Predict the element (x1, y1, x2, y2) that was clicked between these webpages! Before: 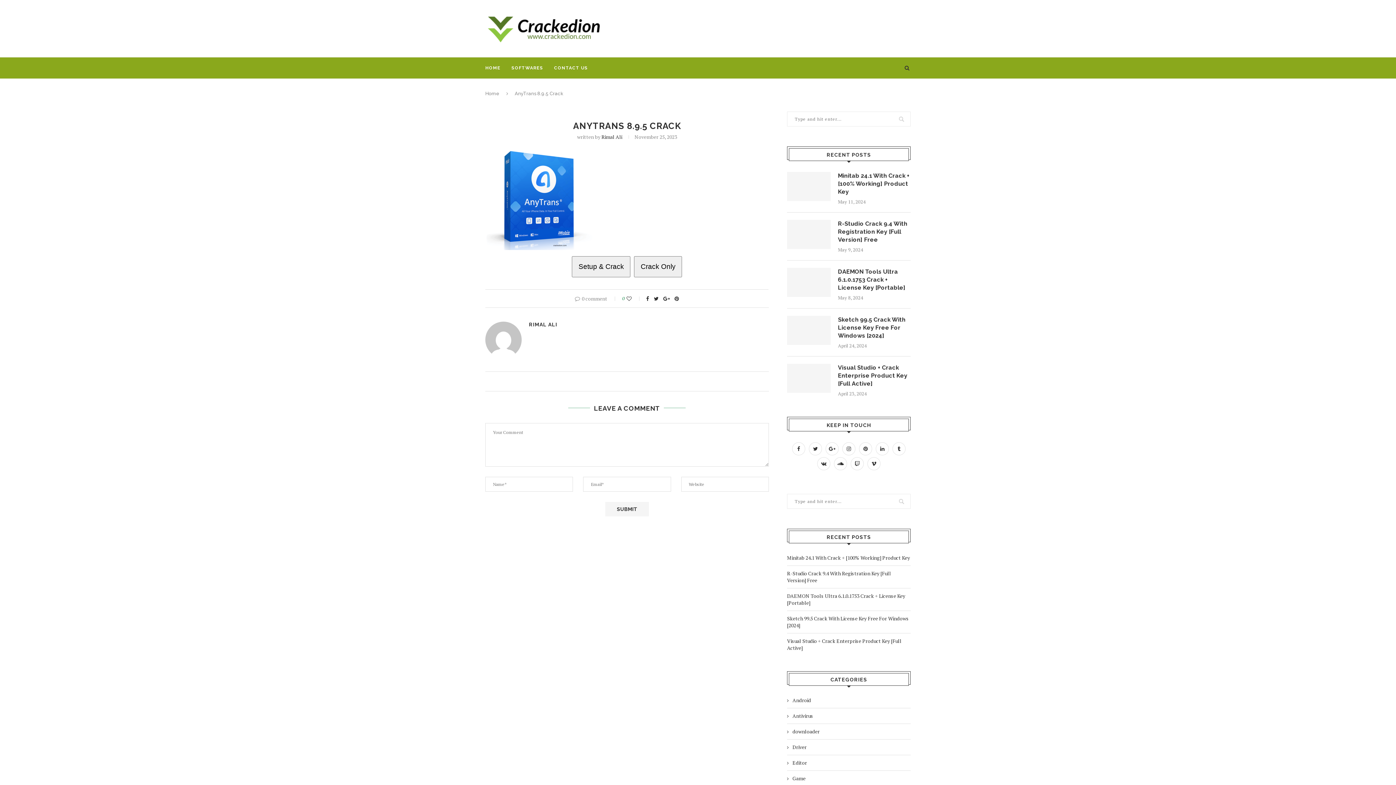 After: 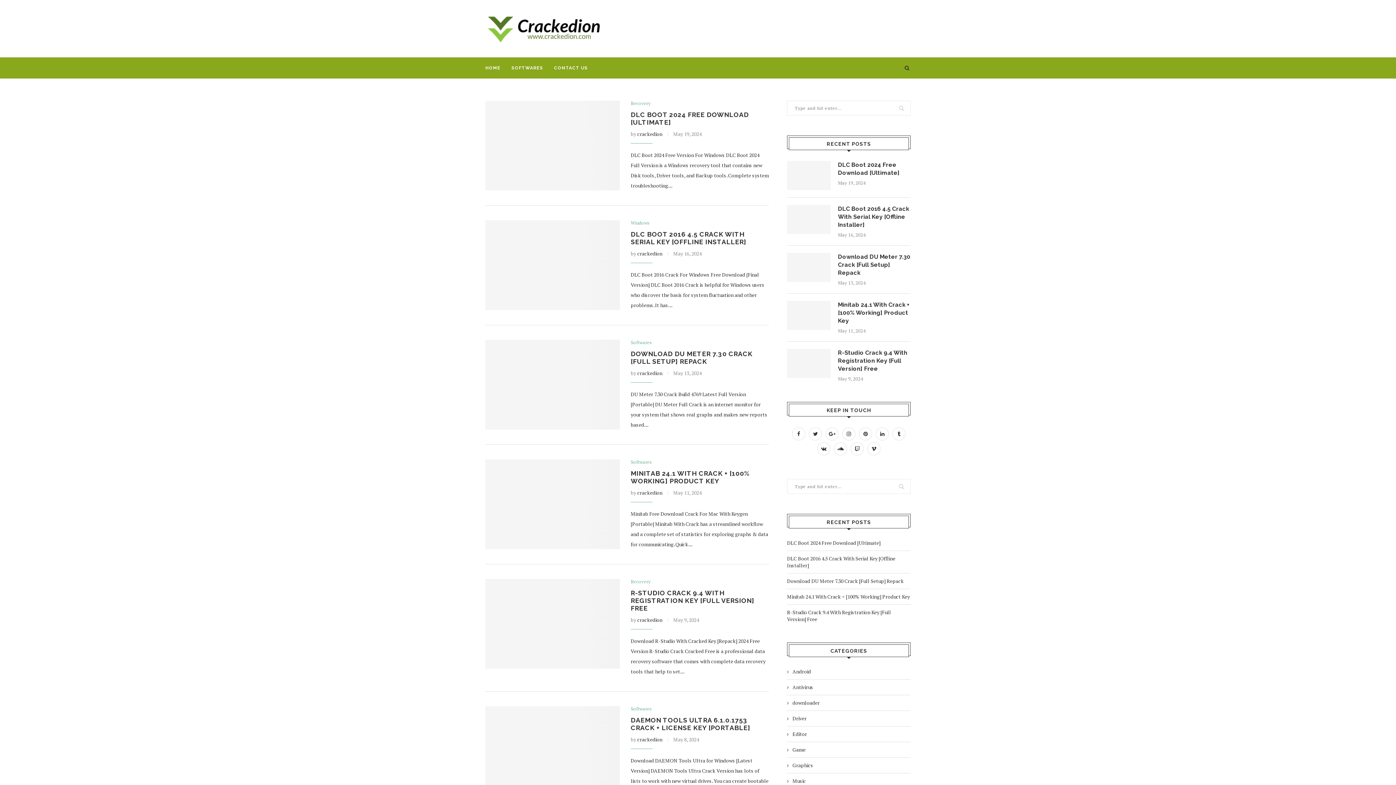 Action: bbox: (485, 57, 500, 78) label: HOME